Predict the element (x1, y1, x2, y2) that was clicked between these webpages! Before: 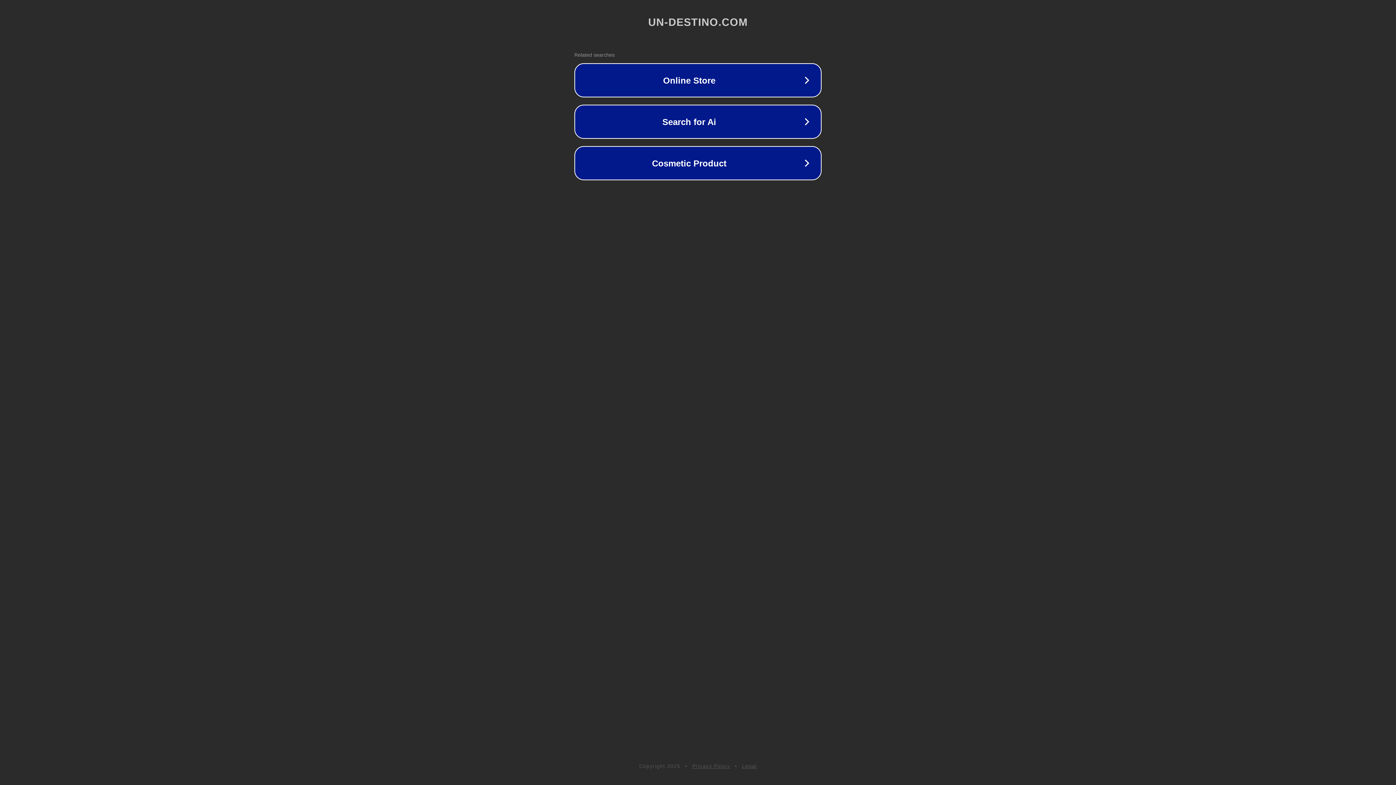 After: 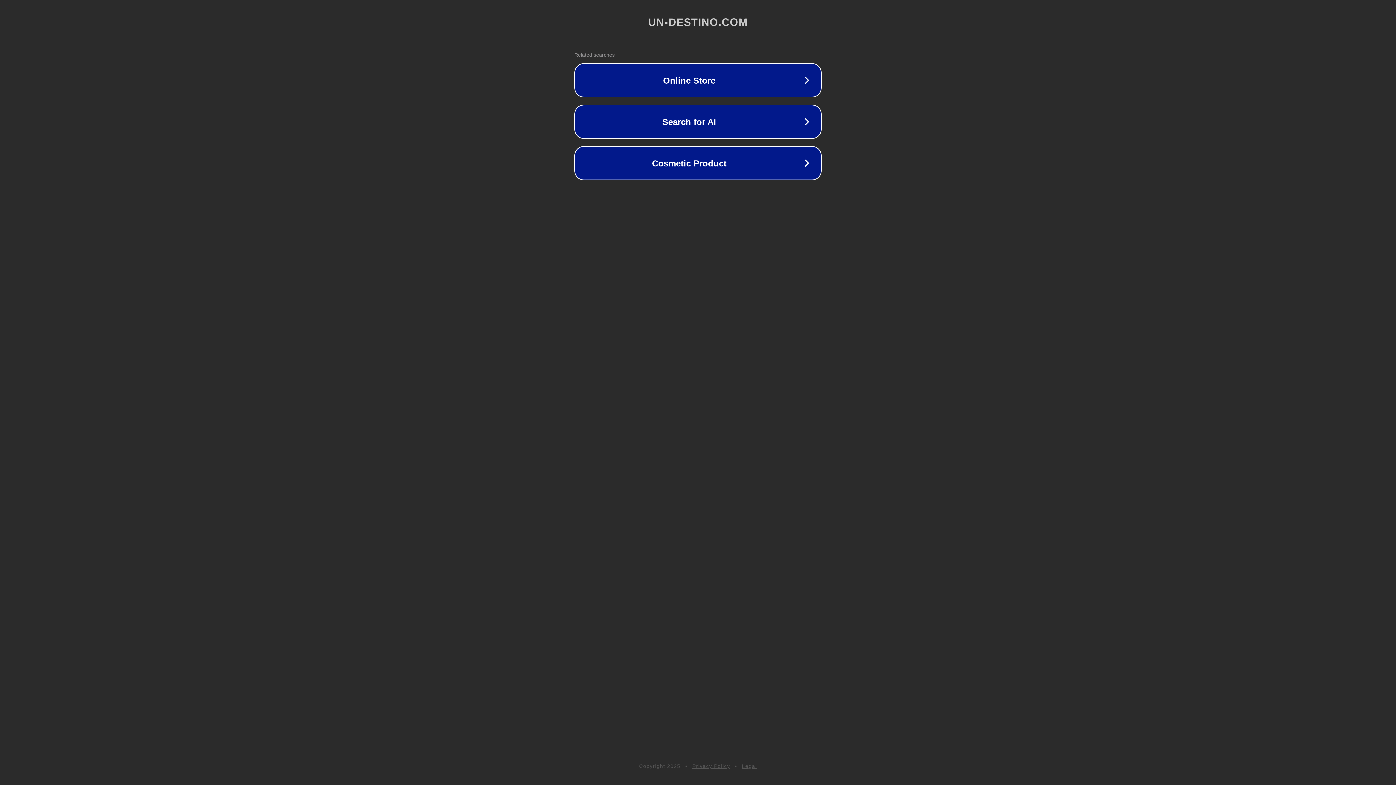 Action: label: Legal bbox: (742, 763, 757, 769)